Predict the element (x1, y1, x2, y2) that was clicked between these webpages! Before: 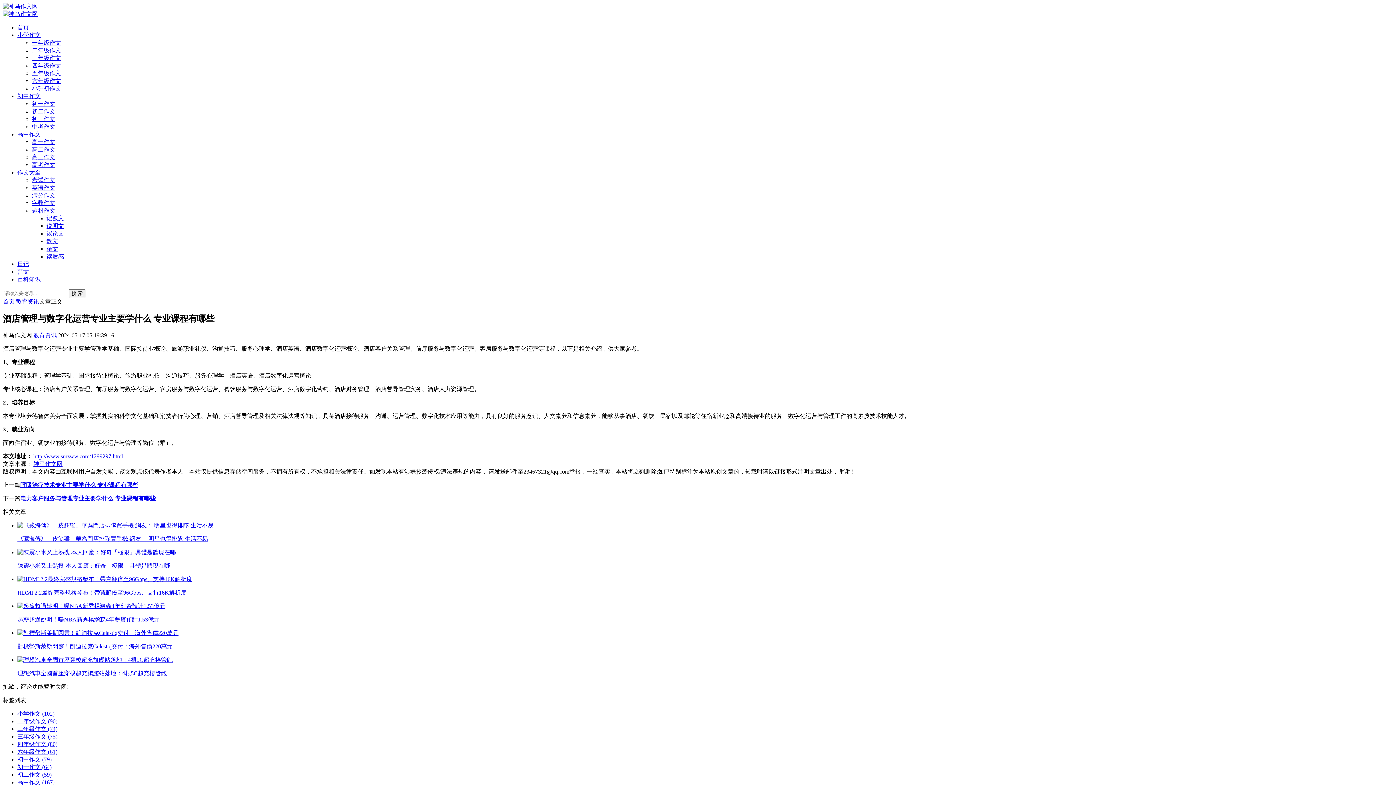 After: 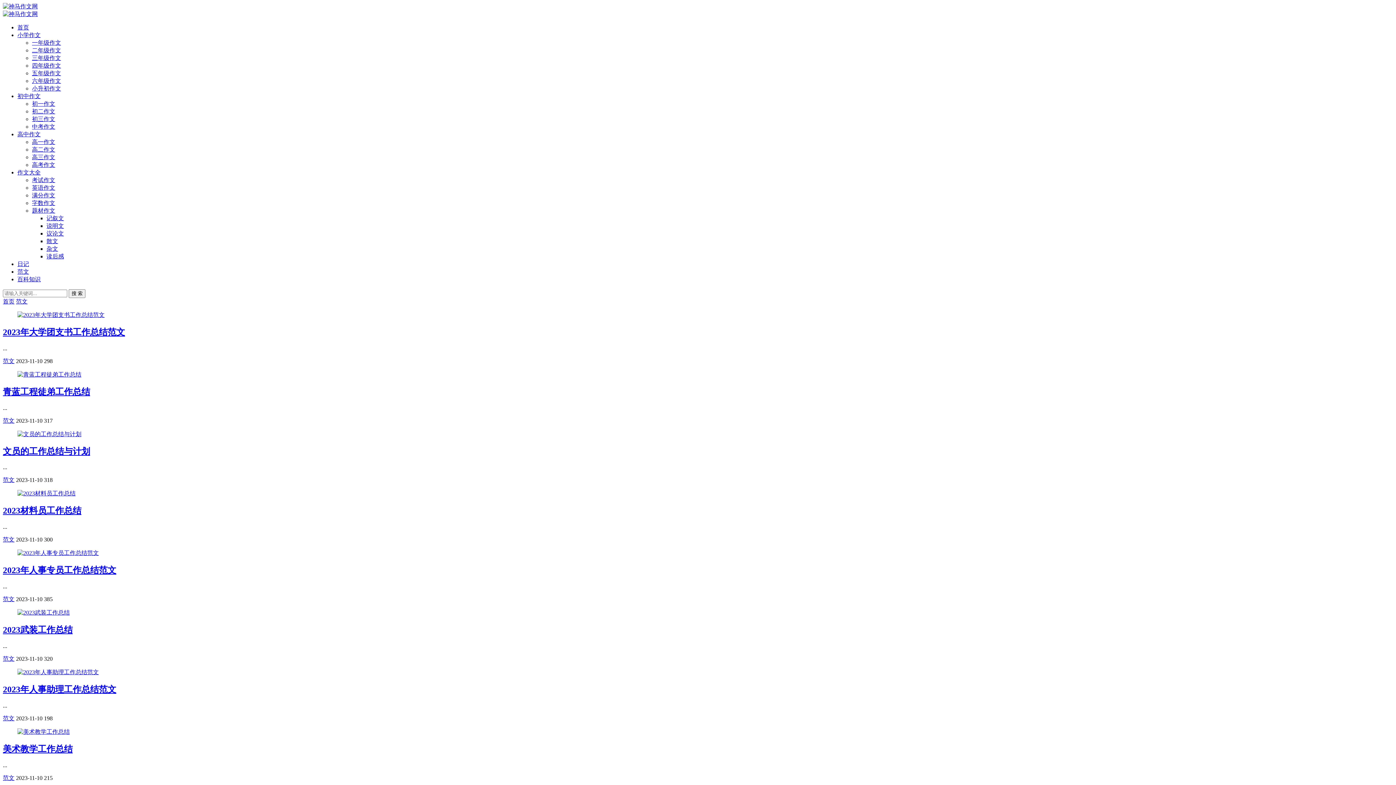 Action: bbox: (17, 268, 29, 274) label: 范文